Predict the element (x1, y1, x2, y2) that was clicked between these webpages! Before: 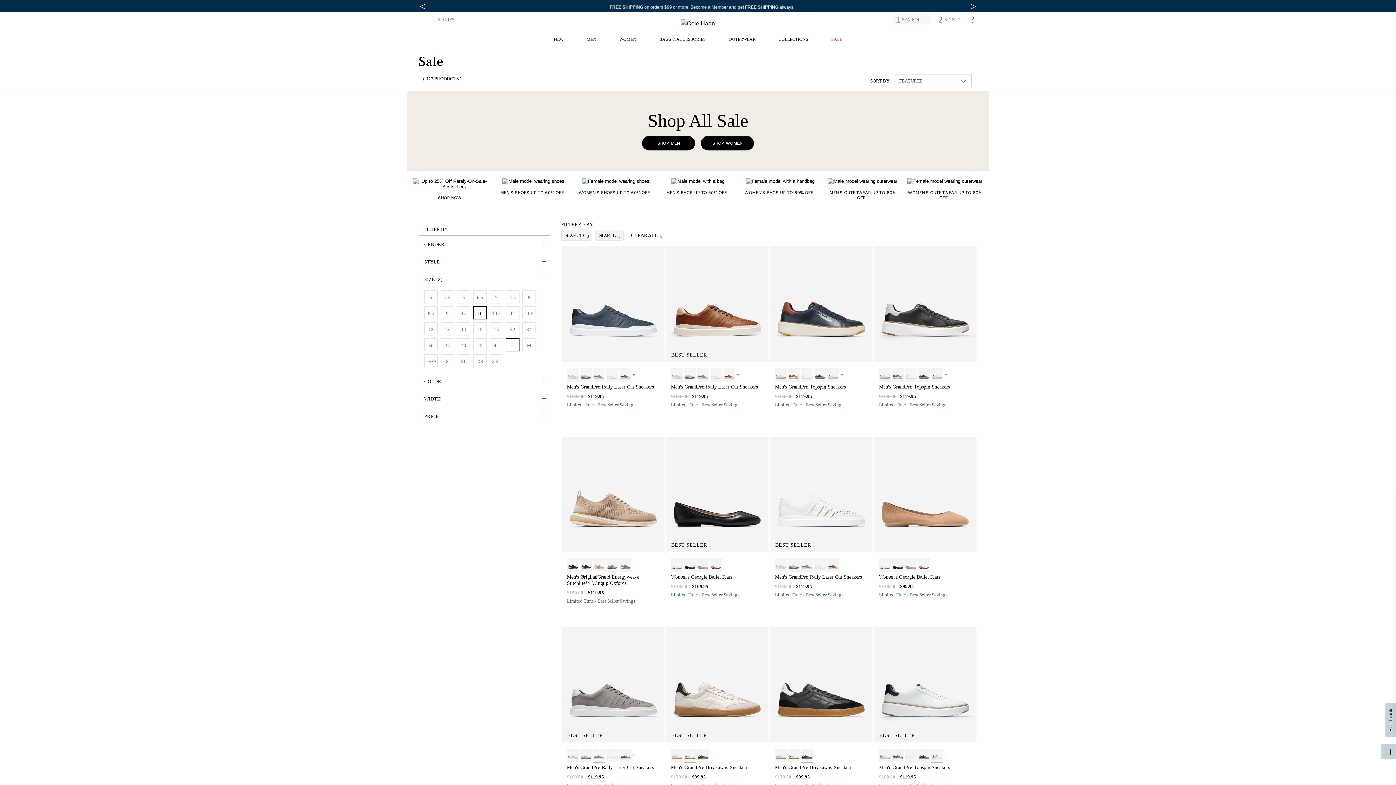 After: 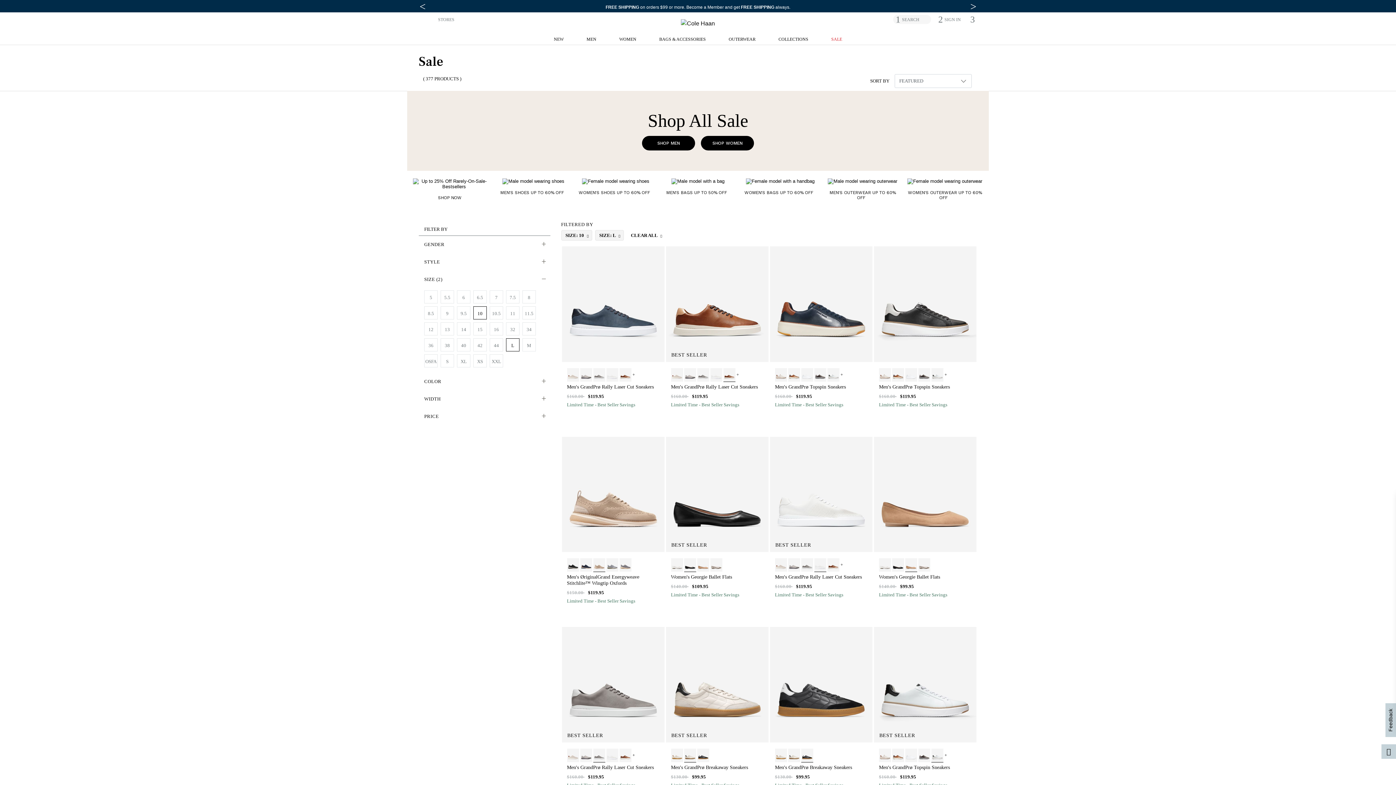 Action: label: Previous Message bbox: (418, 1, 426, 12)